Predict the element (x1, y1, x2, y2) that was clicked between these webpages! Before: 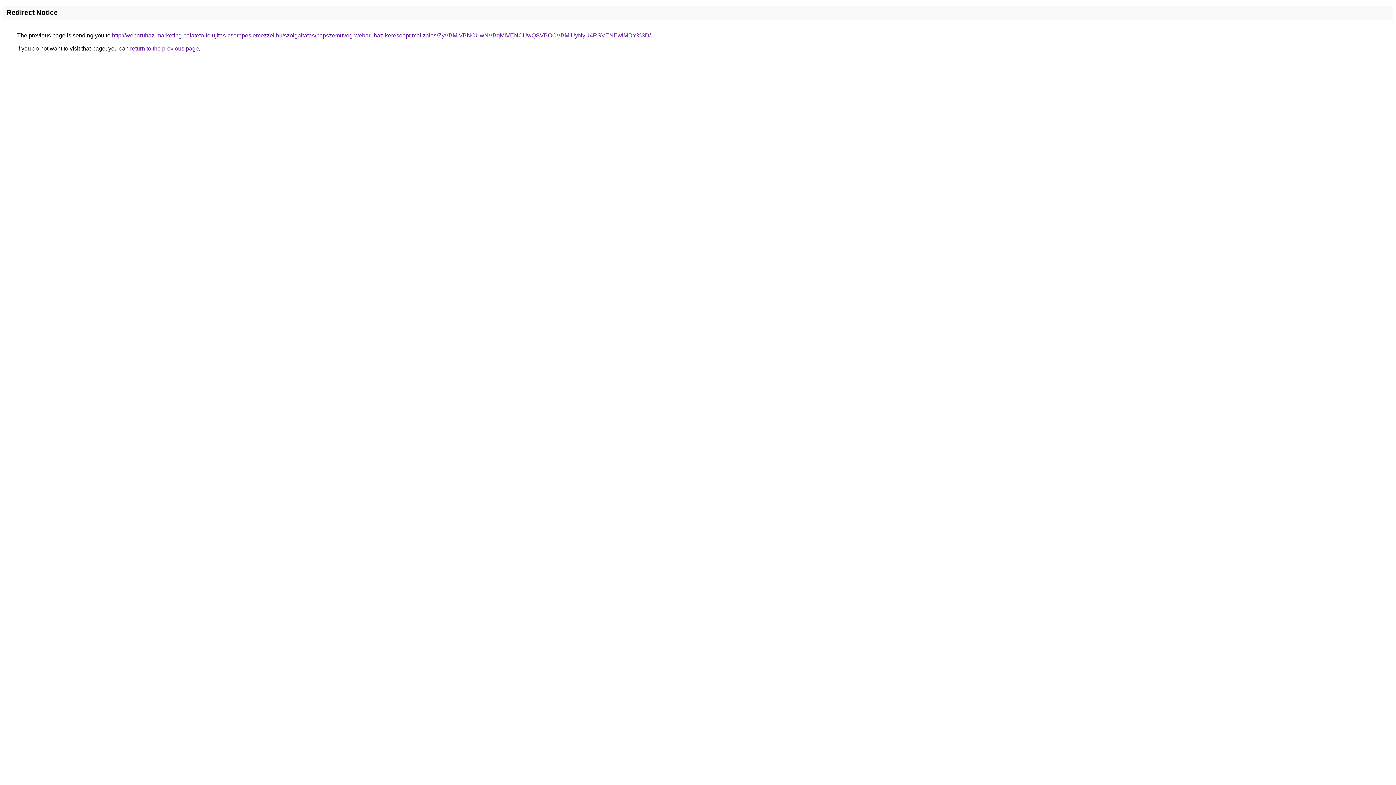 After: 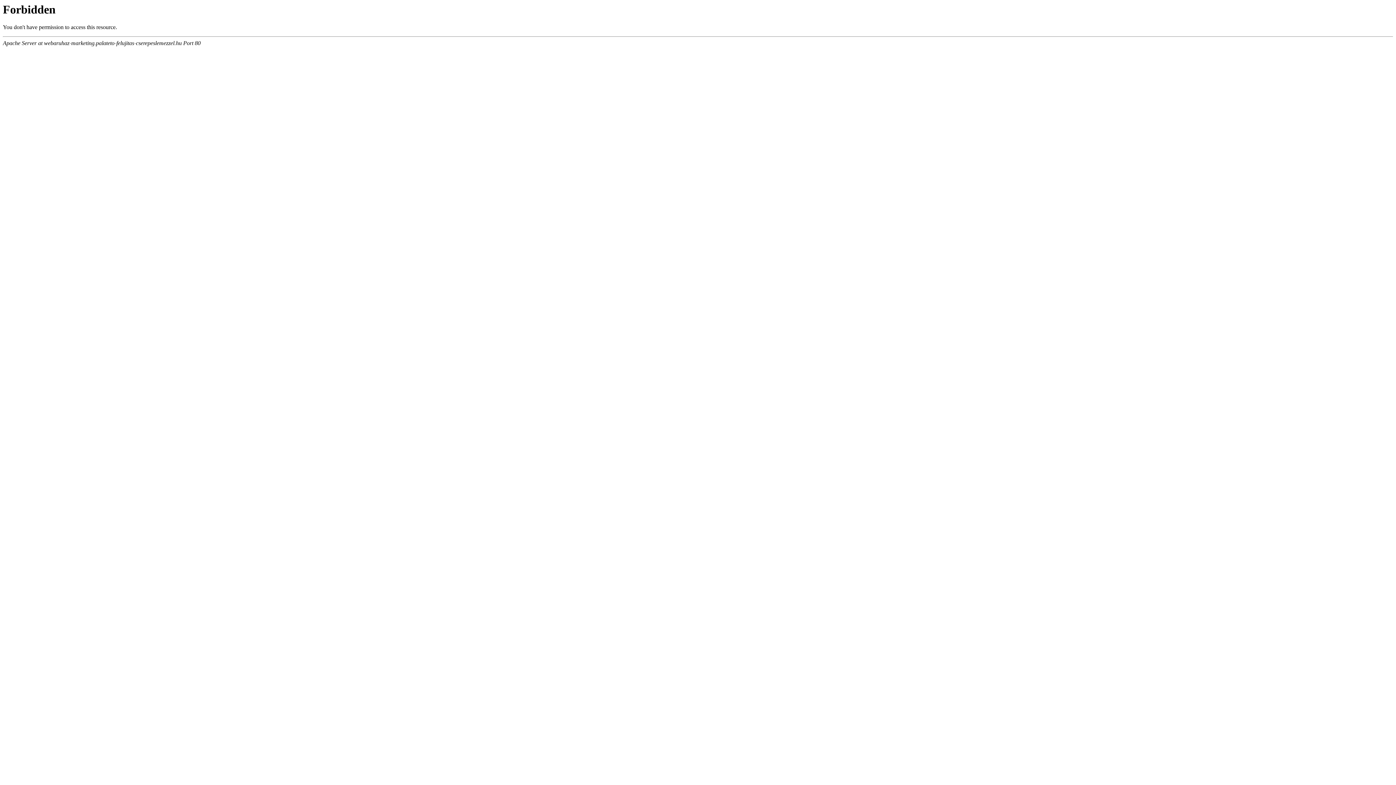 Action: bbox: (112, 32, 650, 38) label: http://webaruhaz-marketing.palateto-felujitas-cserepeslemezzel.hu/szolgaltatas/napszemuveg-webaruhaz-keresooptimalizalas/ZyVBMiVBNCUwNVBqMiVENCUwQSVBOCVBMiUyNyU4RSVENEwlMDY%3D/